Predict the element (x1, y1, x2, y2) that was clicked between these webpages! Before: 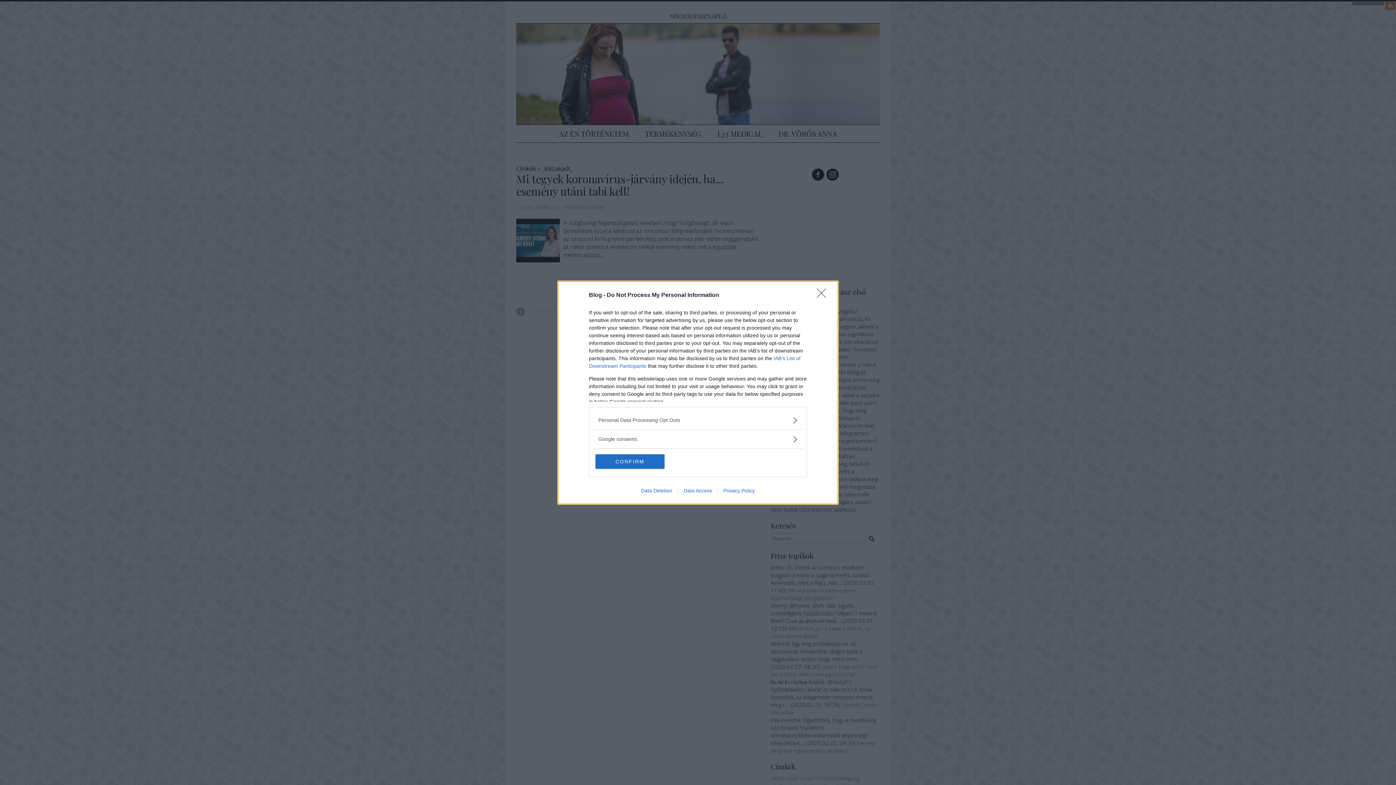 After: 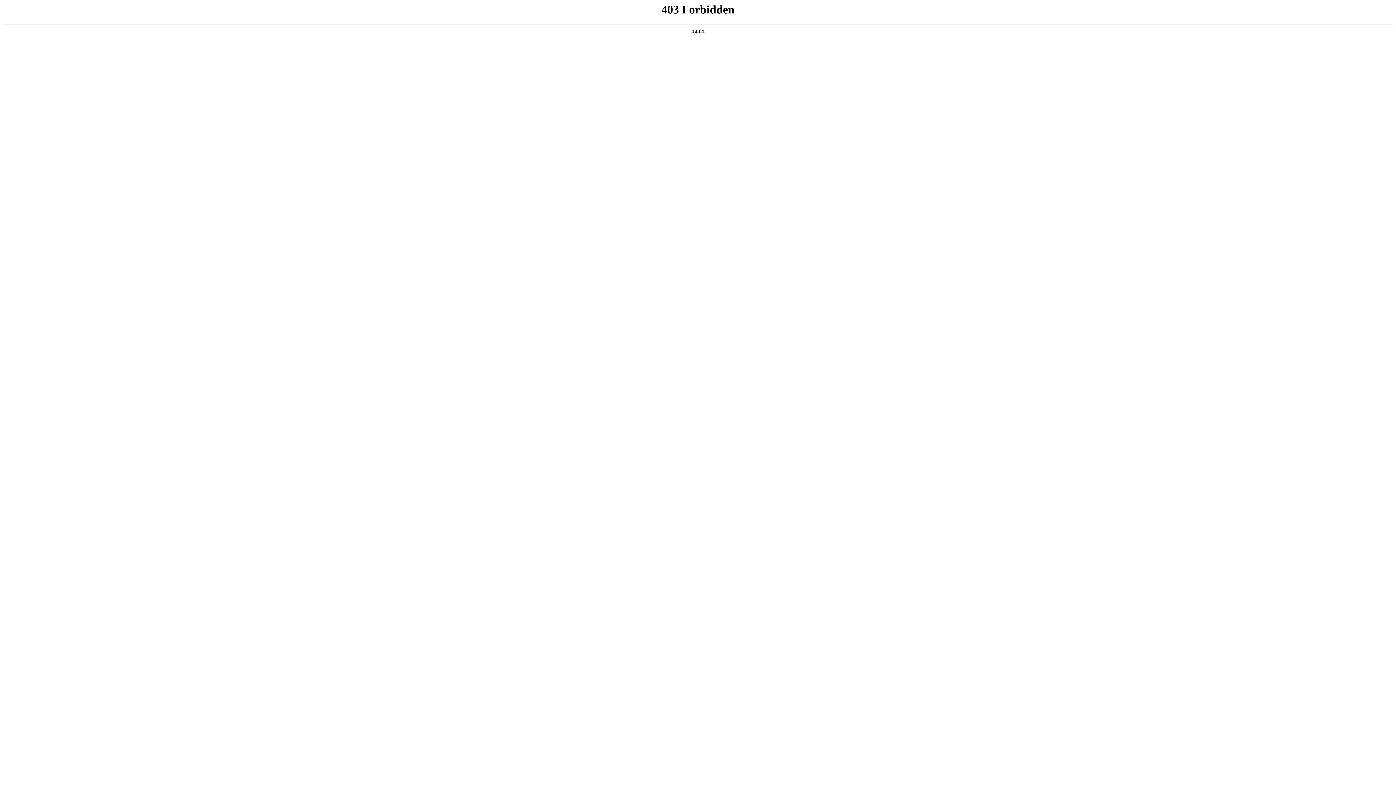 Action: bbox: (635, 487, 678, 493) label: Data Deletion